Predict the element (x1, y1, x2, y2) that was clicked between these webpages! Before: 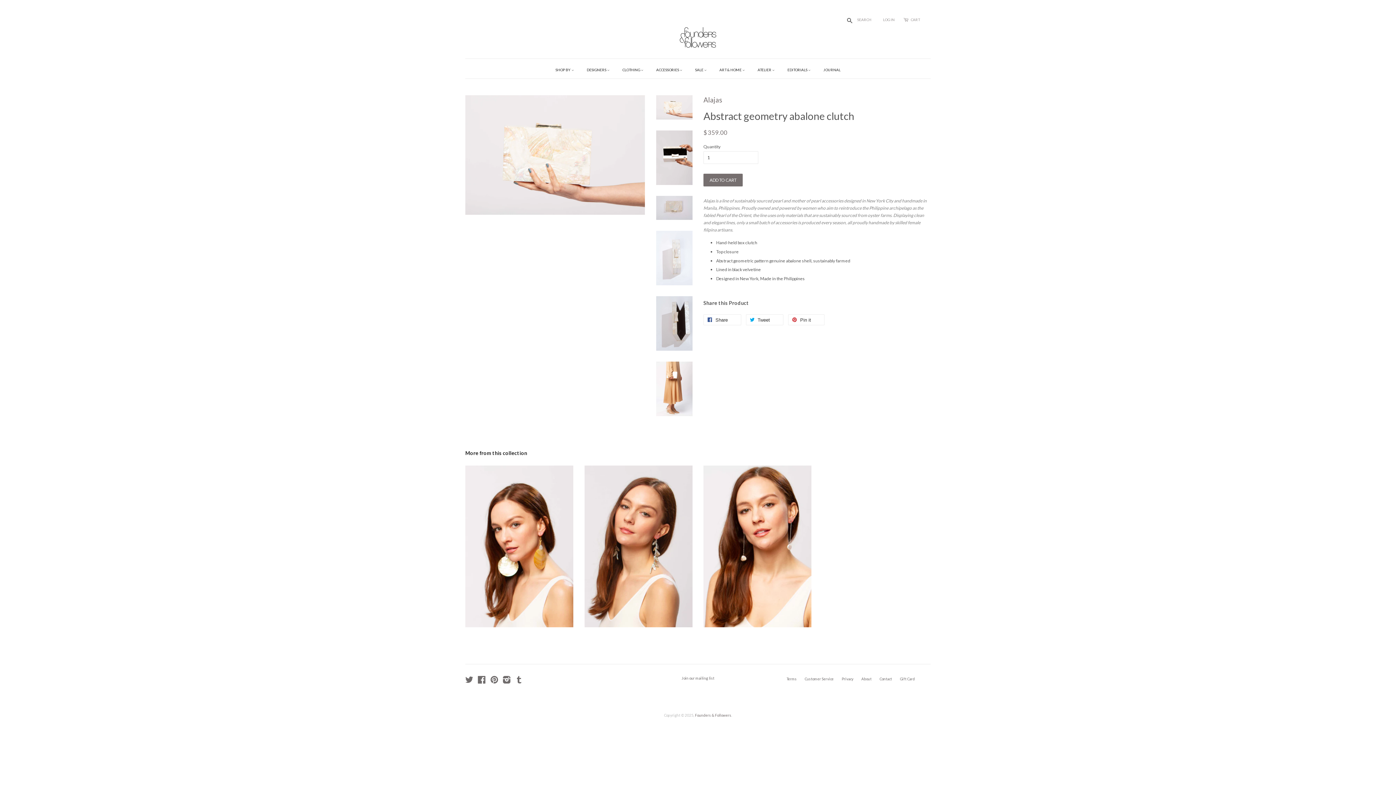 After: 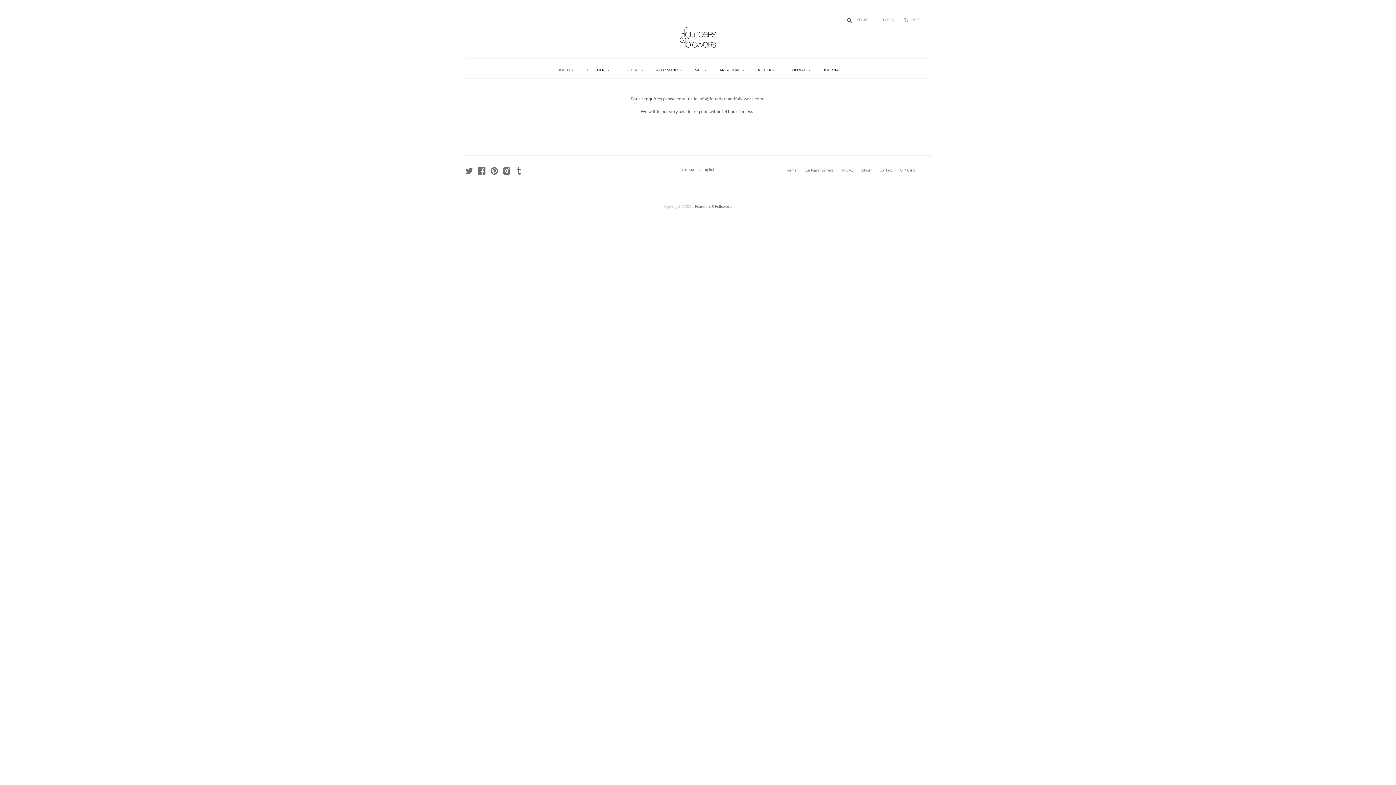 Action: label: Customer Service bbox: (804, 677, 833, 681)